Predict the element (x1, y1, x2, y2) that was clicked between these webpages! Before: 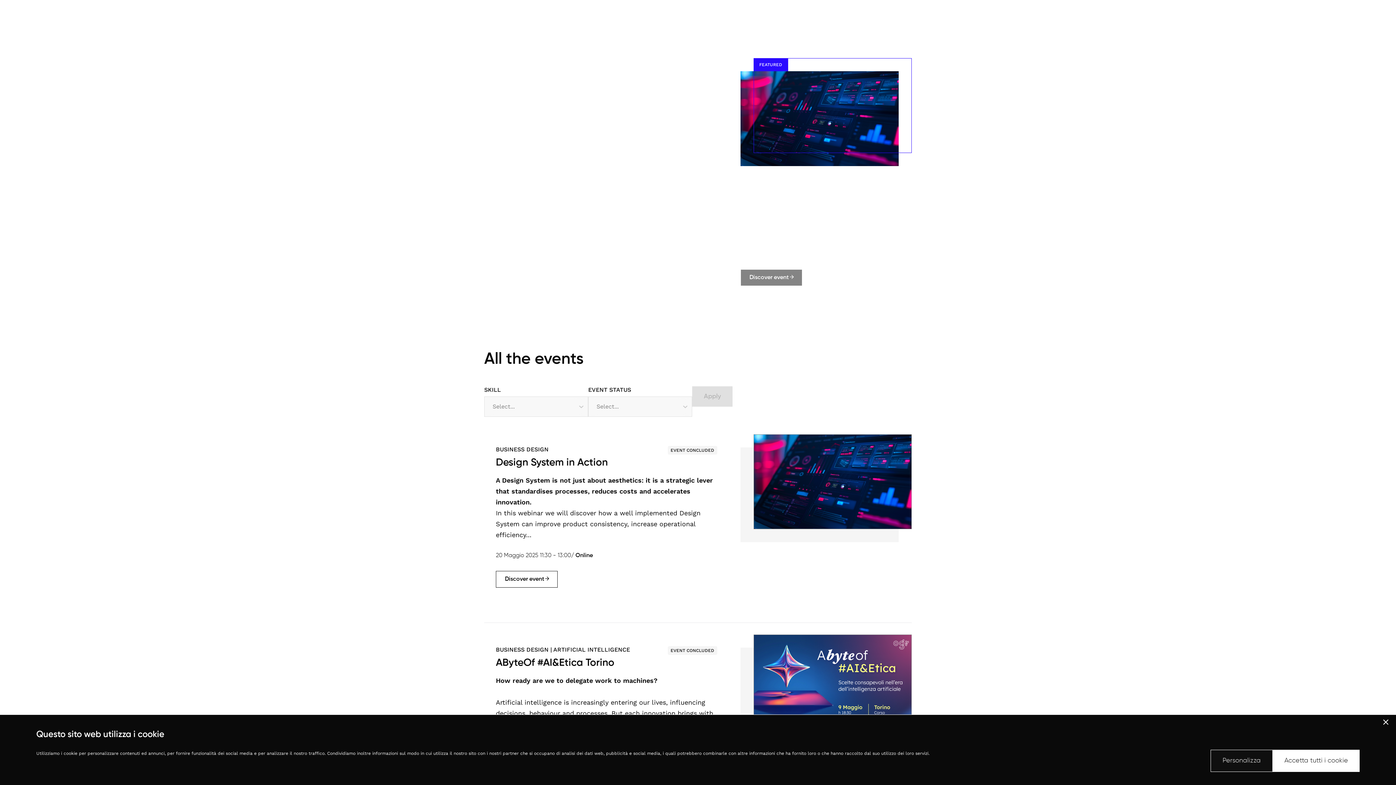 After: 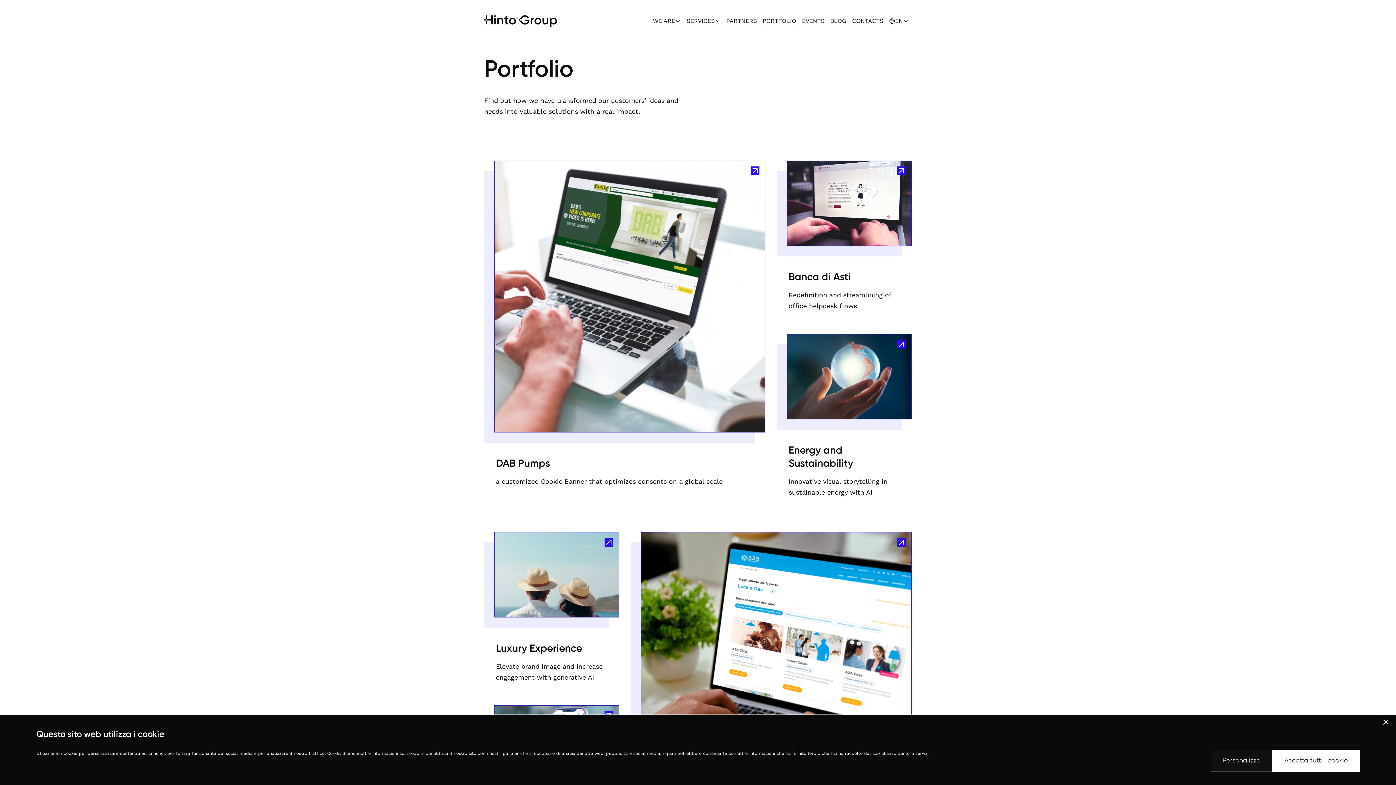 Action: bbox: (760, 12, 799, 29) label: PORTFOLIO